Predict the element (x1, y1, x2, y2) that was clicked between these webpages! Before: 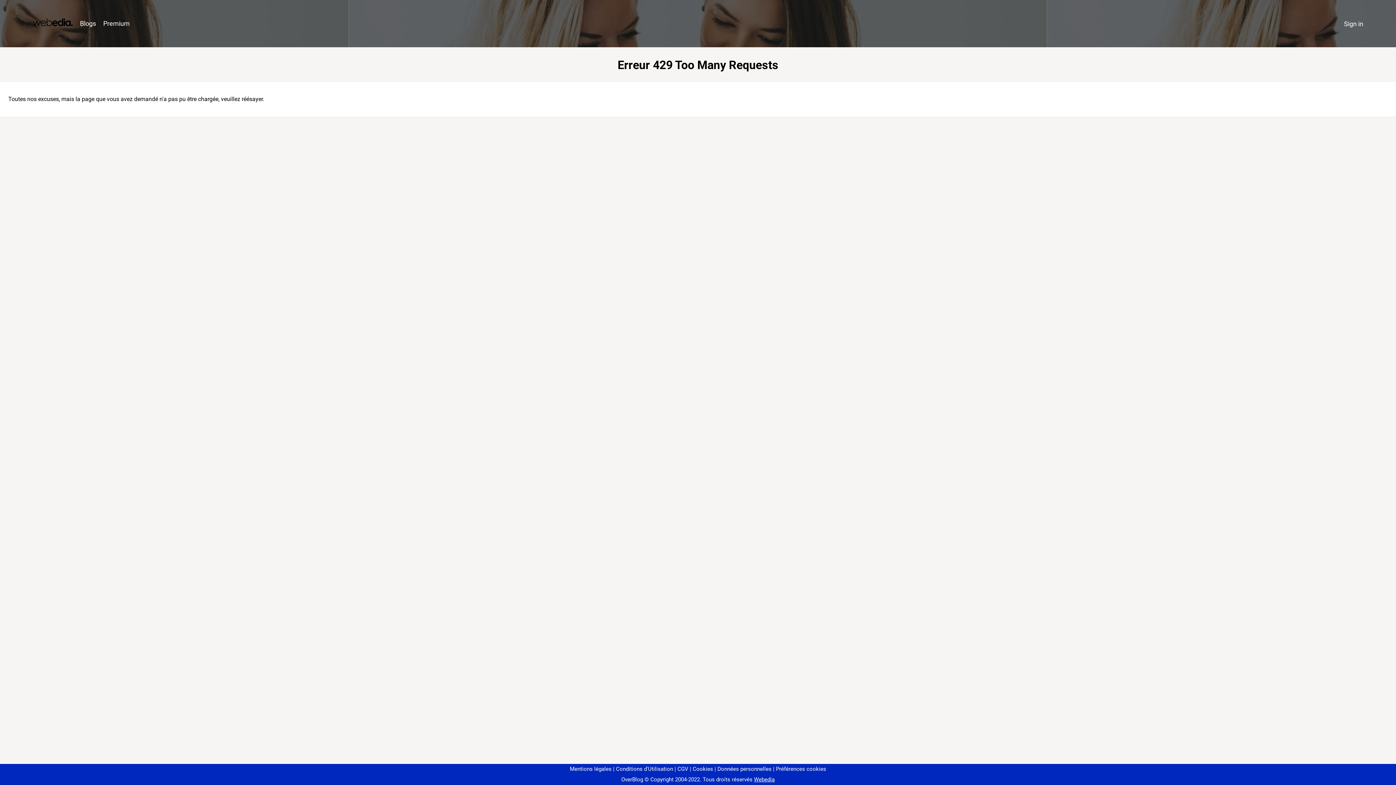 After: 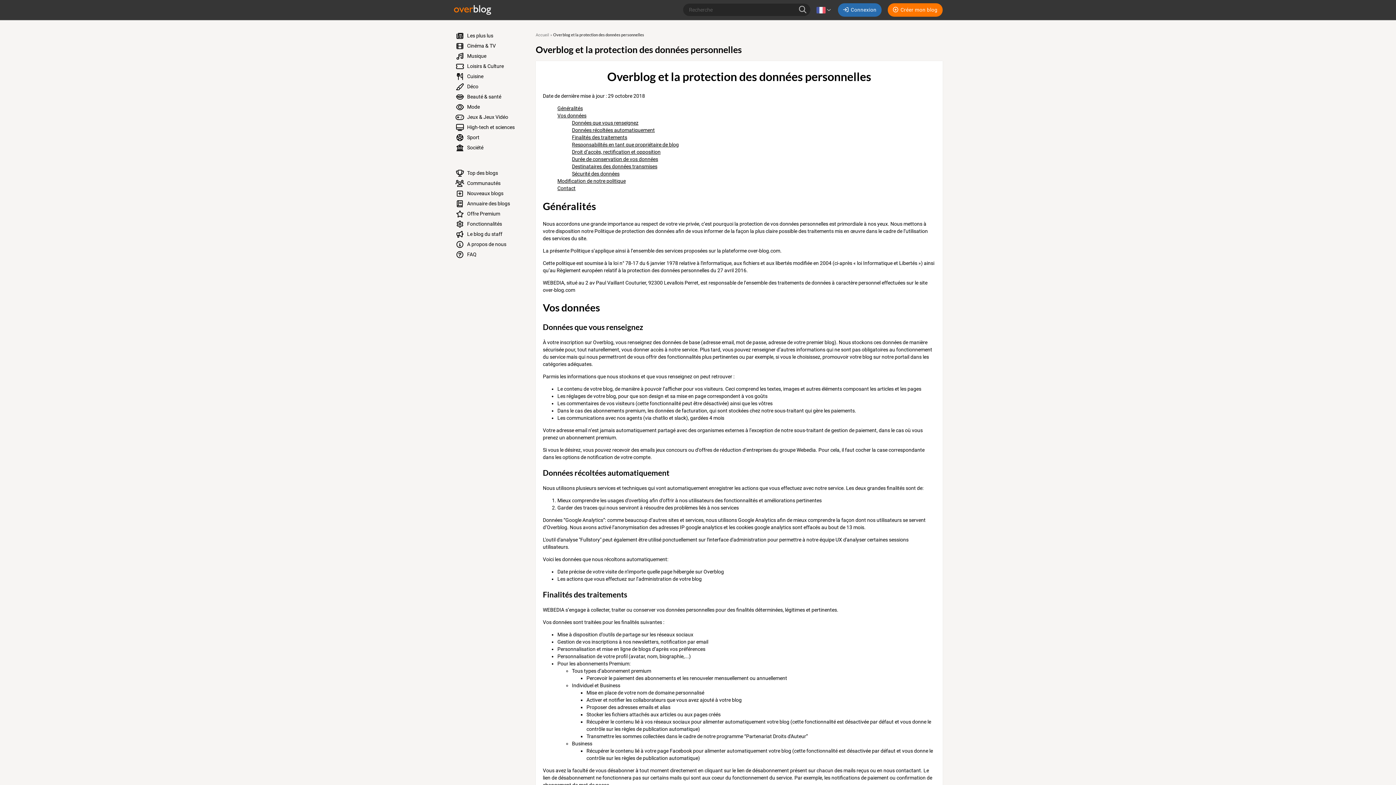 Action: label: Données personnelles bbox: (714, 766, 771, 772)